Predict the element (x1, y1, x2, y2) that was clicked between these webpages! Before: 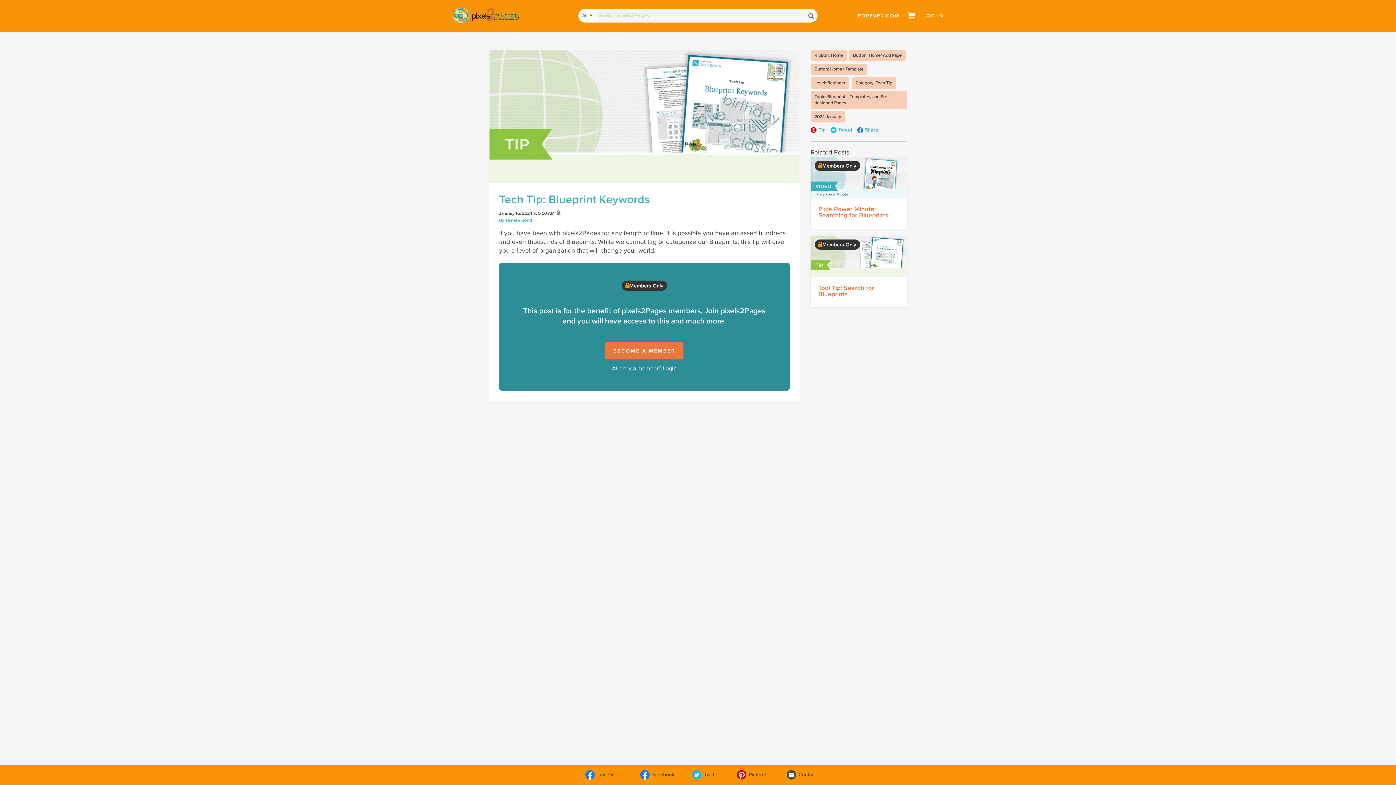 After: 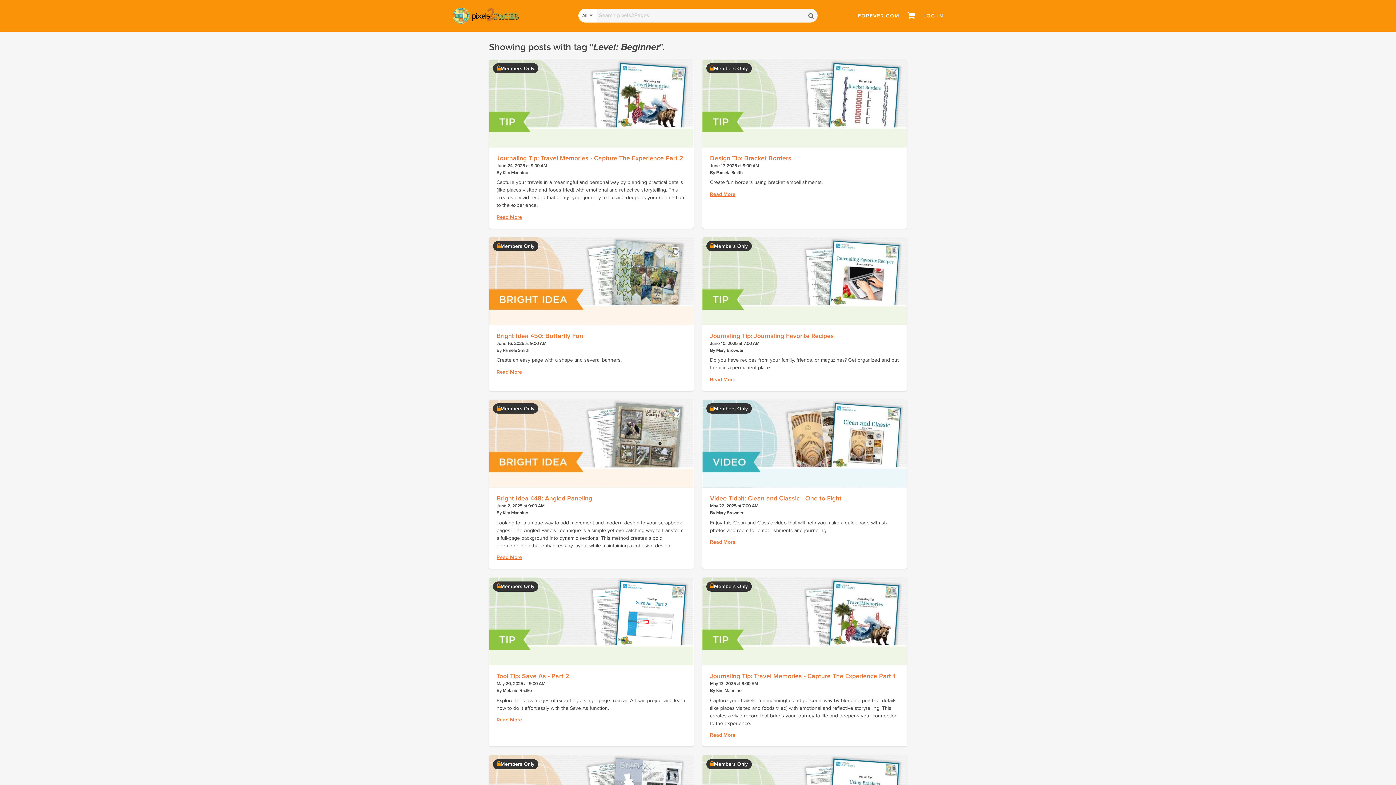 Action: label: Level: Beginner bbox: (810, 77, 849, 88)